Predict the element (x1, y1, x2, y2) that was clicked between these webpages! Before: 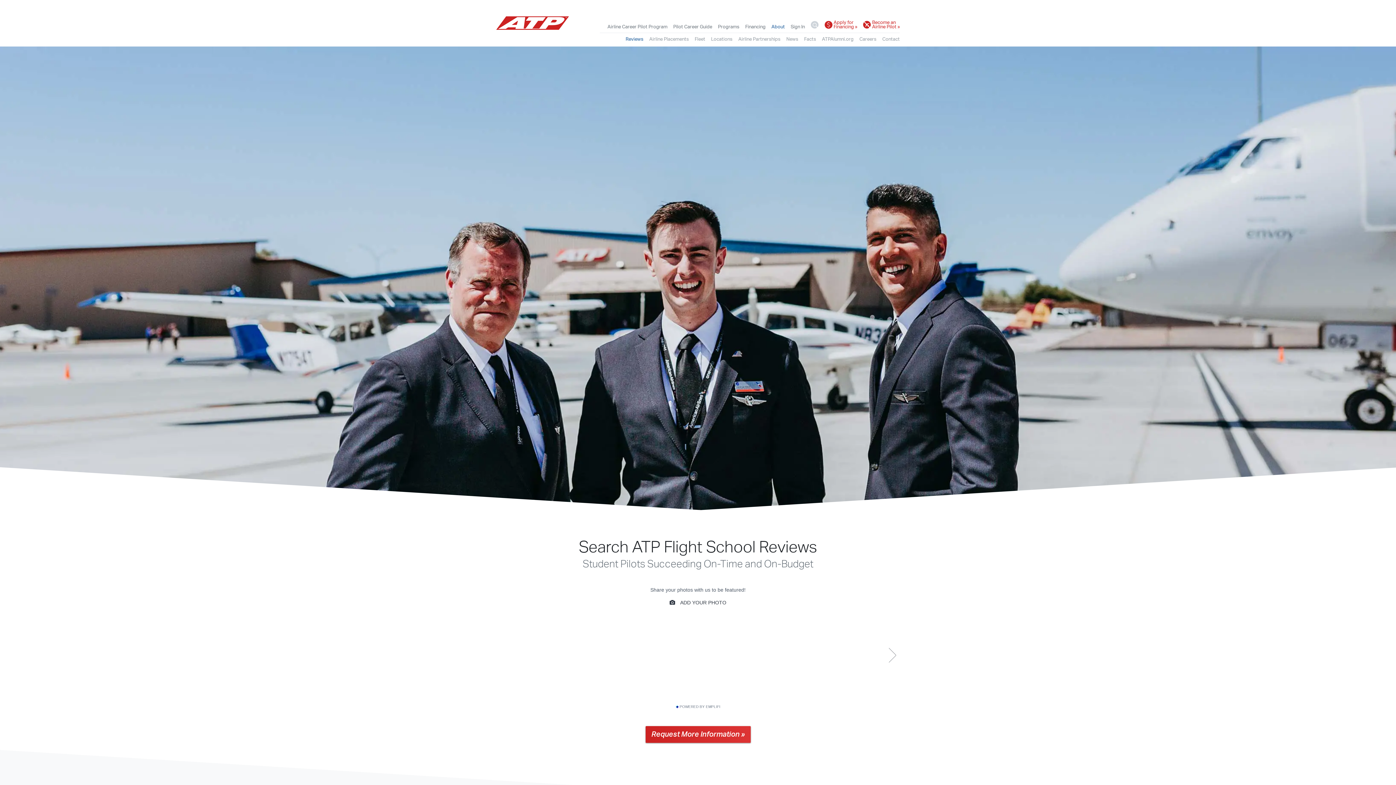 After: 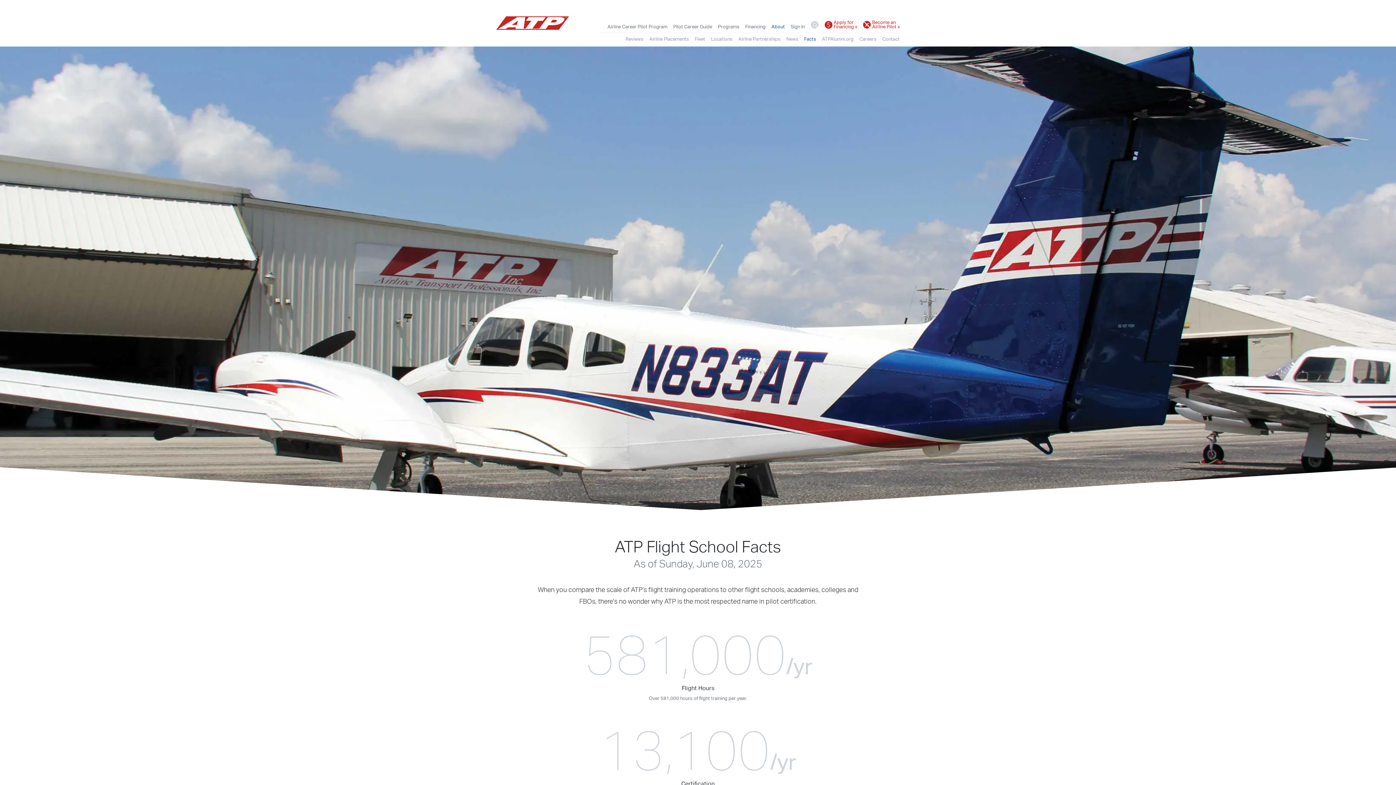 Action: label: Facts bbox: (804, 34, 816, 43)